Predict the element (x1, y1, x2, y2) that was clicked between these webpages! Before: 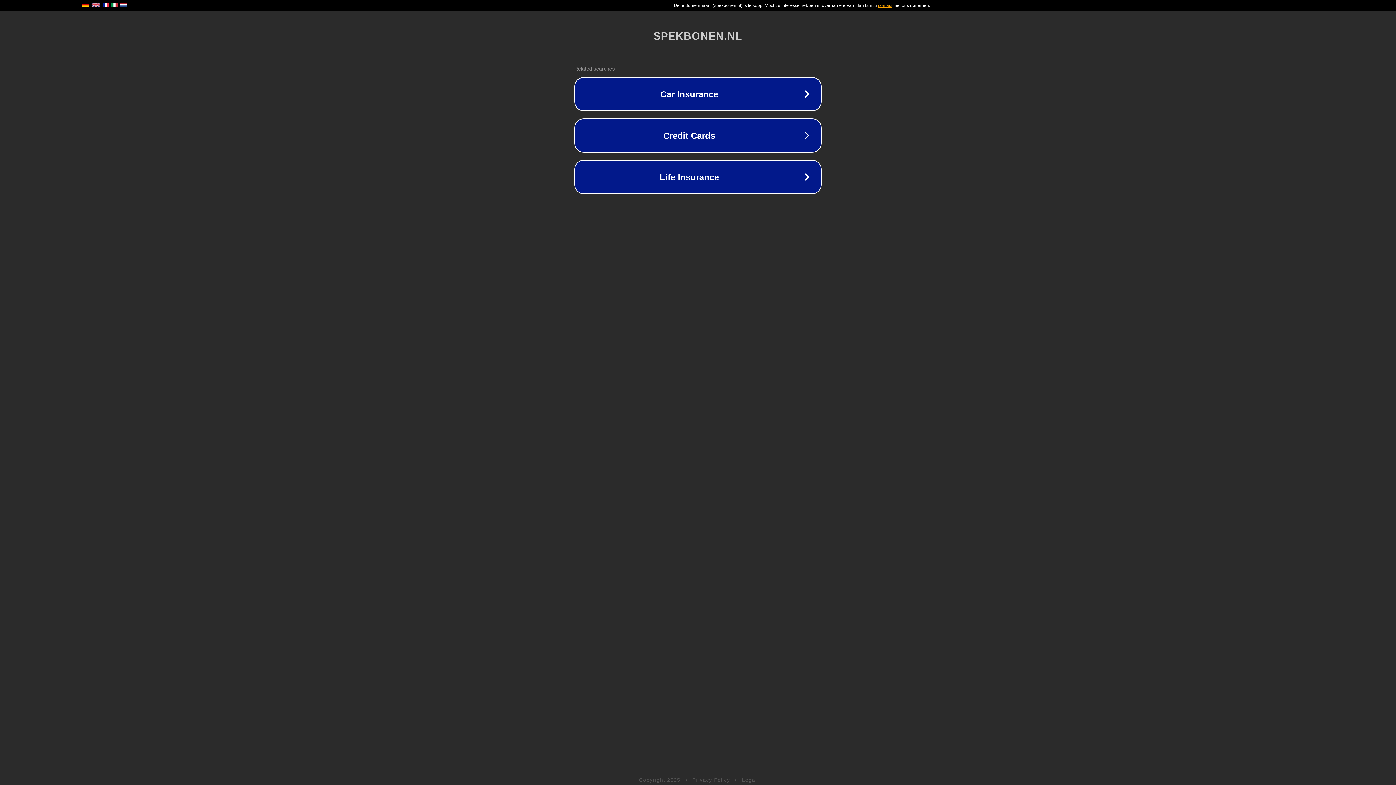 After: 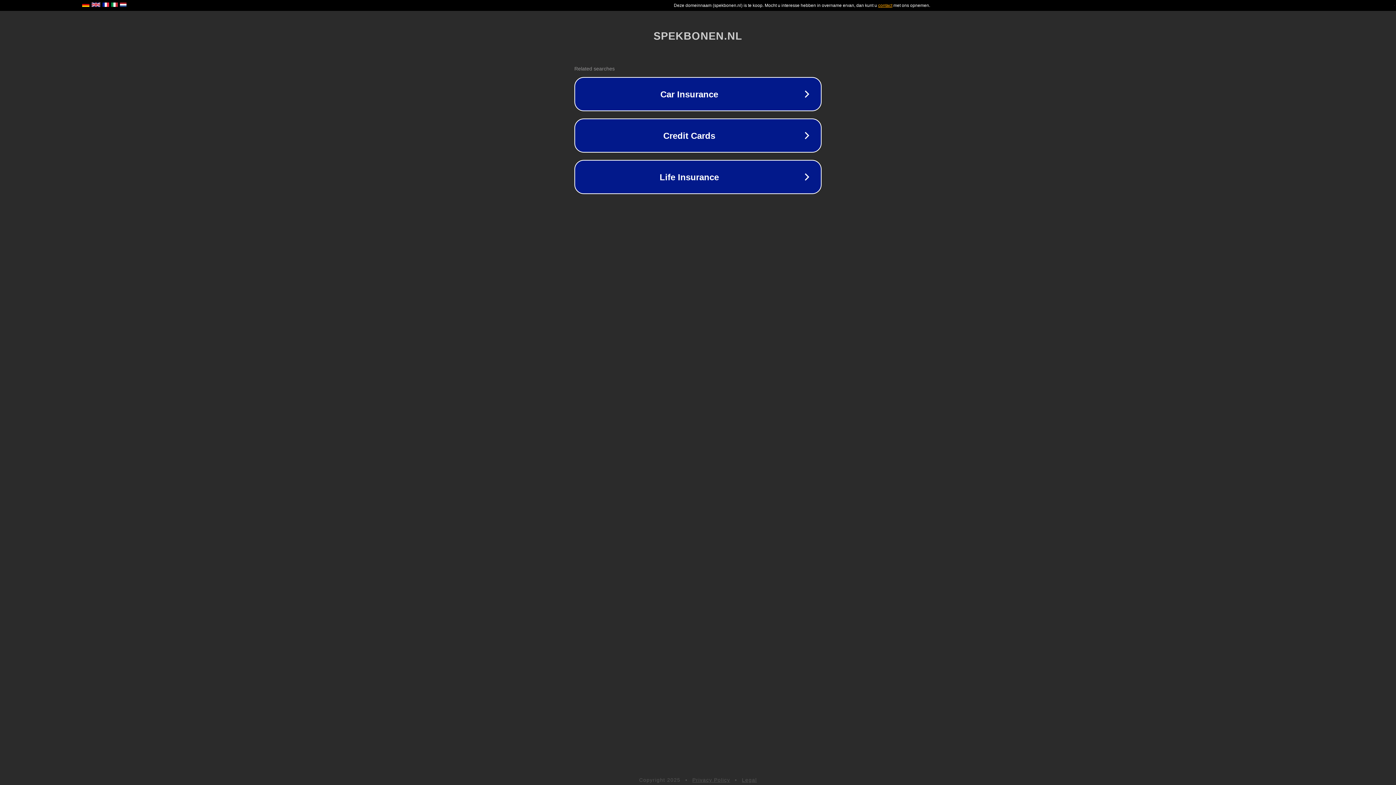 Action: bbox: (692, 777, 730, 783) label: Privacy Policy